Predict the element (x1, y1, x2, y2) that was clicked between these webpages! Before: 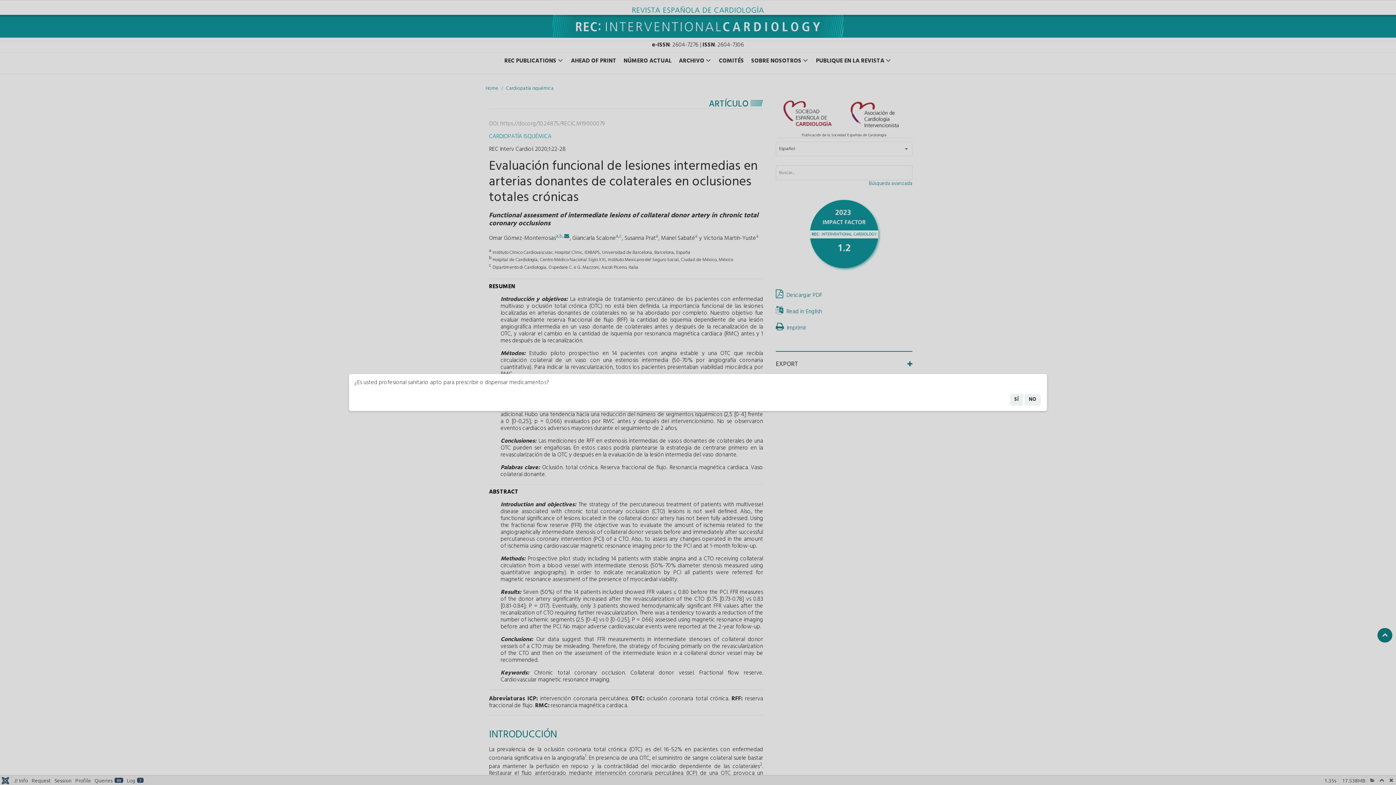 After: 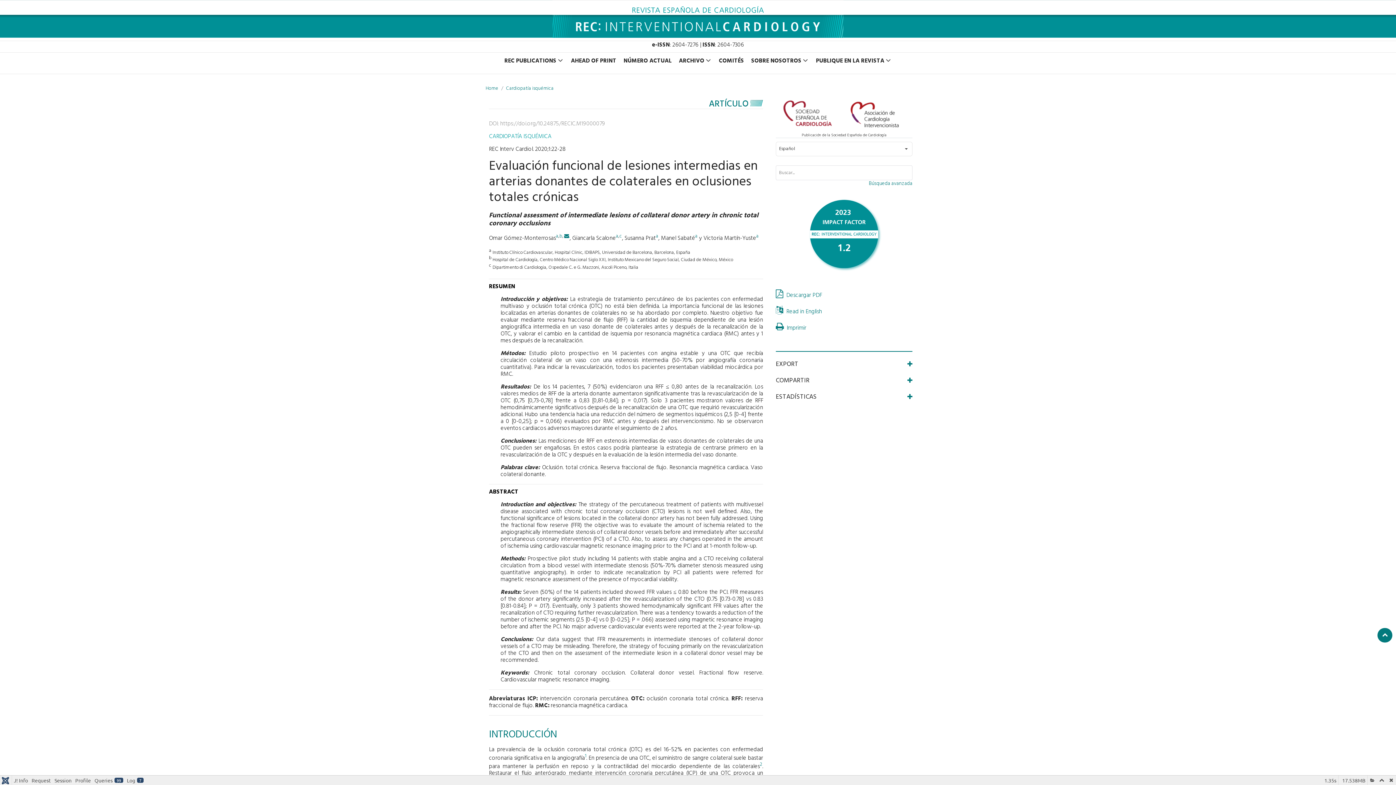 Action: bbox: (1010, 394, 1023, 405) label: SÍ